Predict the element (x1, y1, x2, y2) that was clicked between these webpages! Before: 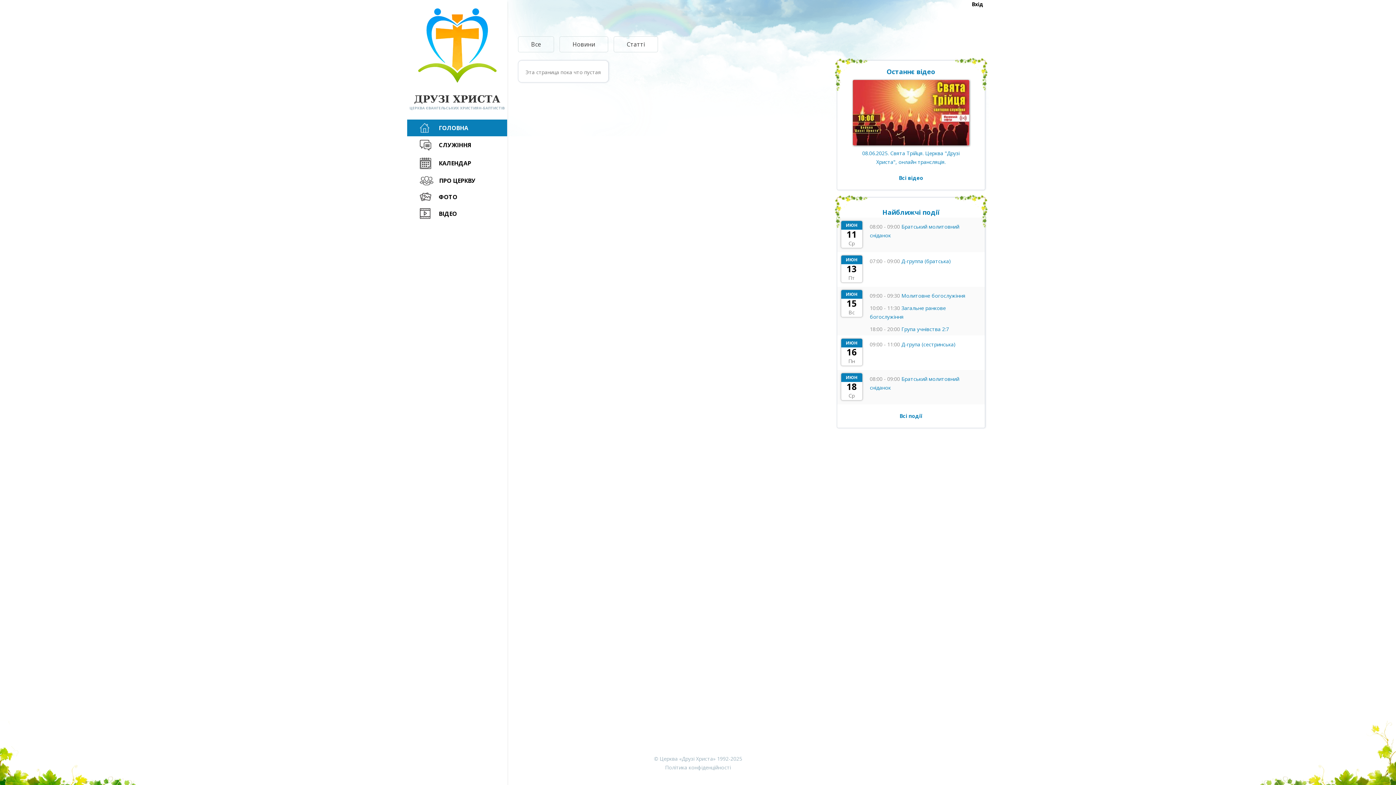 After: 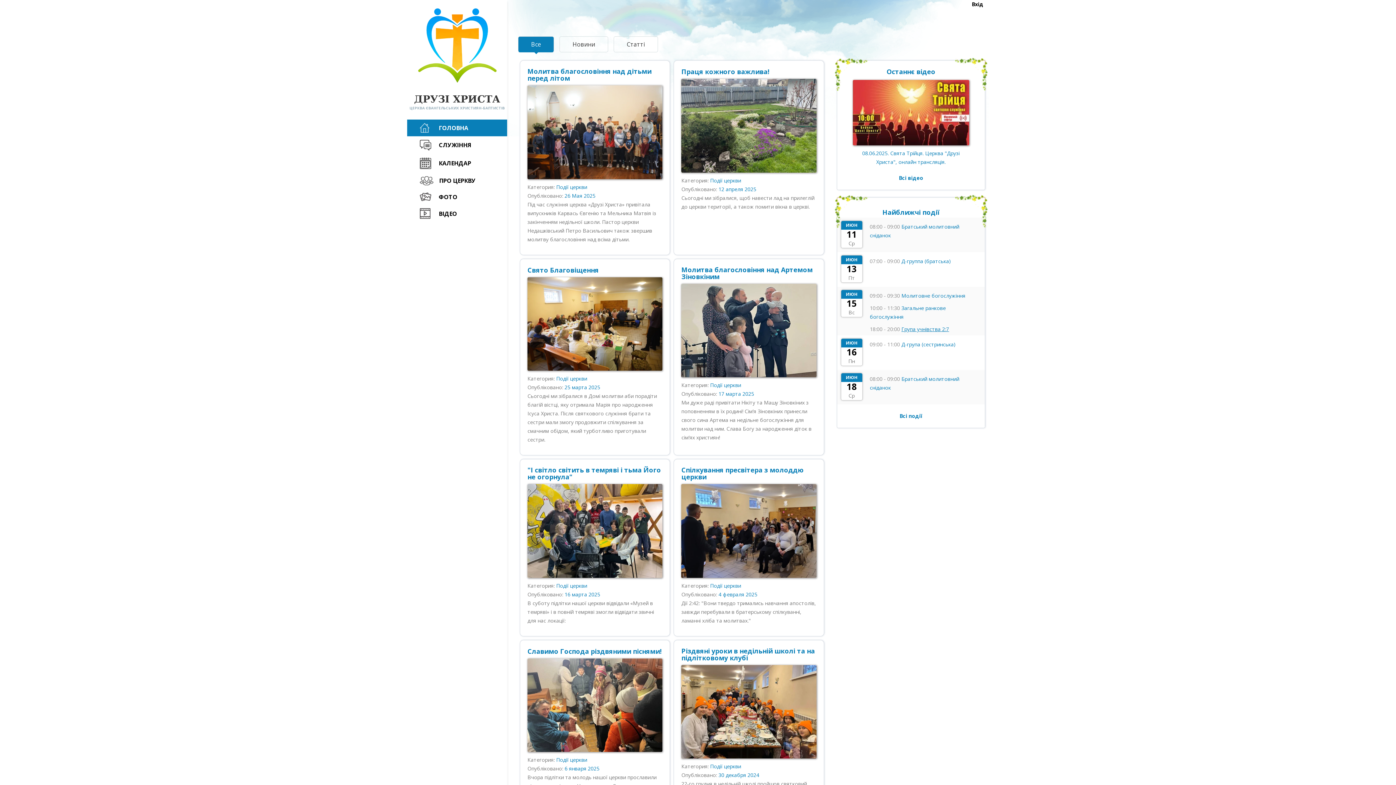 Action: label: Група учнівства 2:7 bbox: (901, 325, 949, 332)